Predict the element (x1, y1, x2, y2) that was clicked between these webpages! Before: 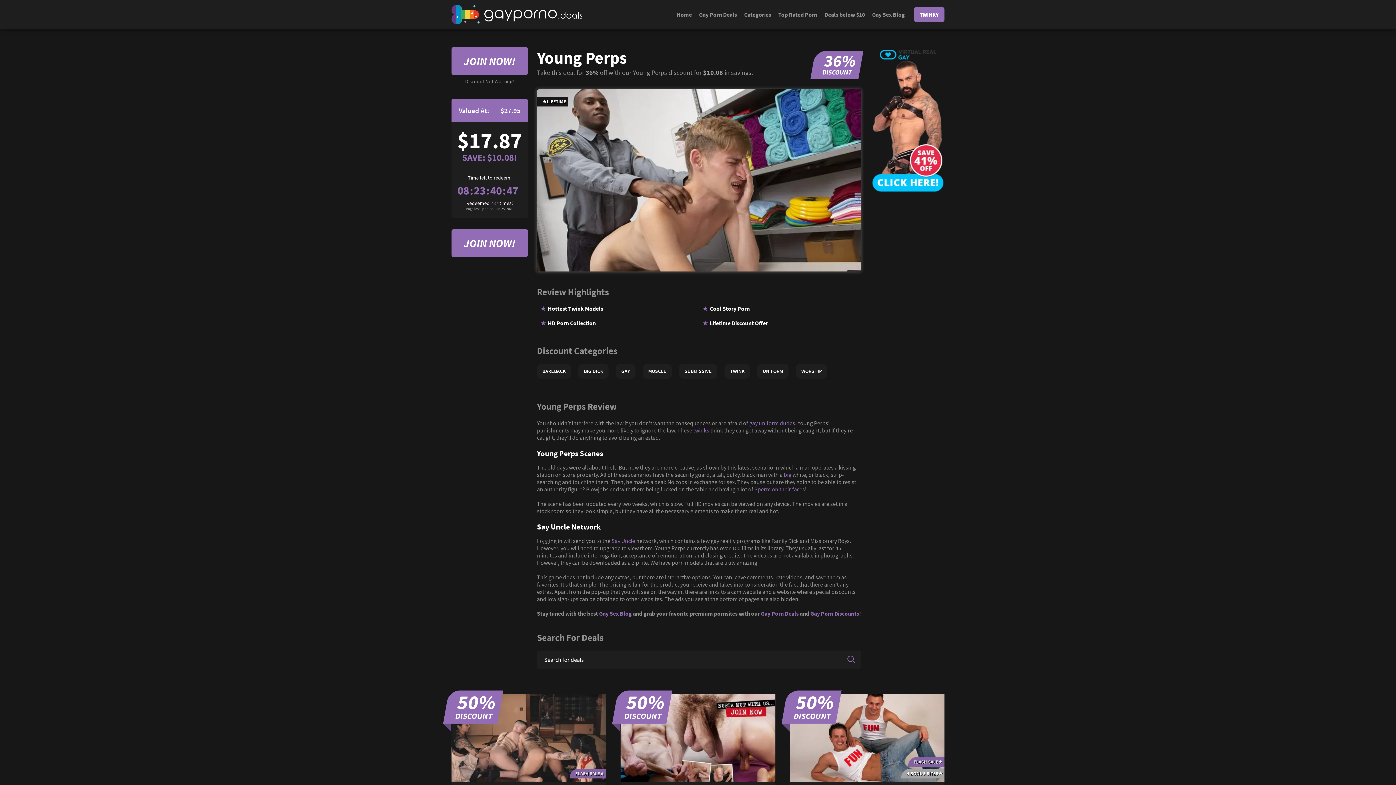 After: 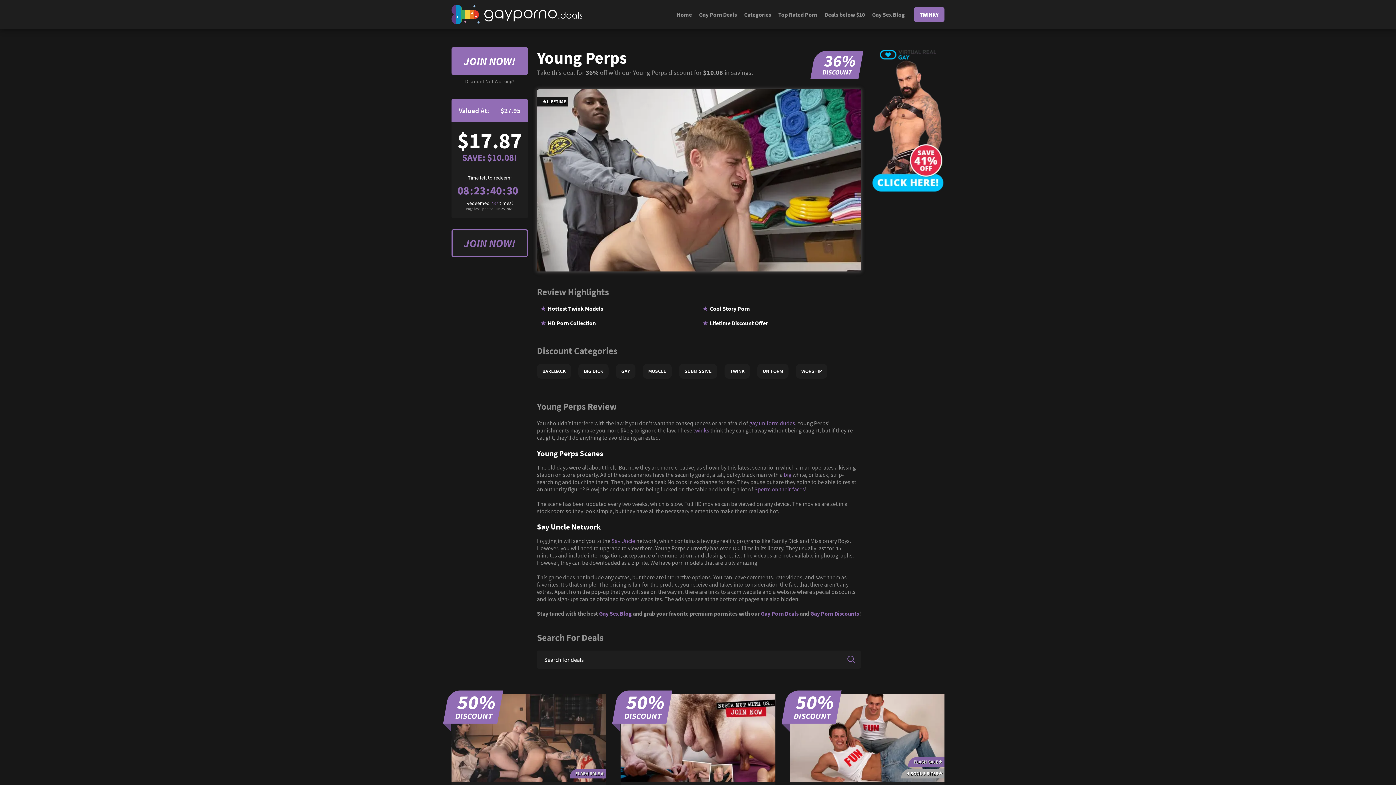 Action: label: JOIN NOW! bbox: (451, 229, 528, 257)